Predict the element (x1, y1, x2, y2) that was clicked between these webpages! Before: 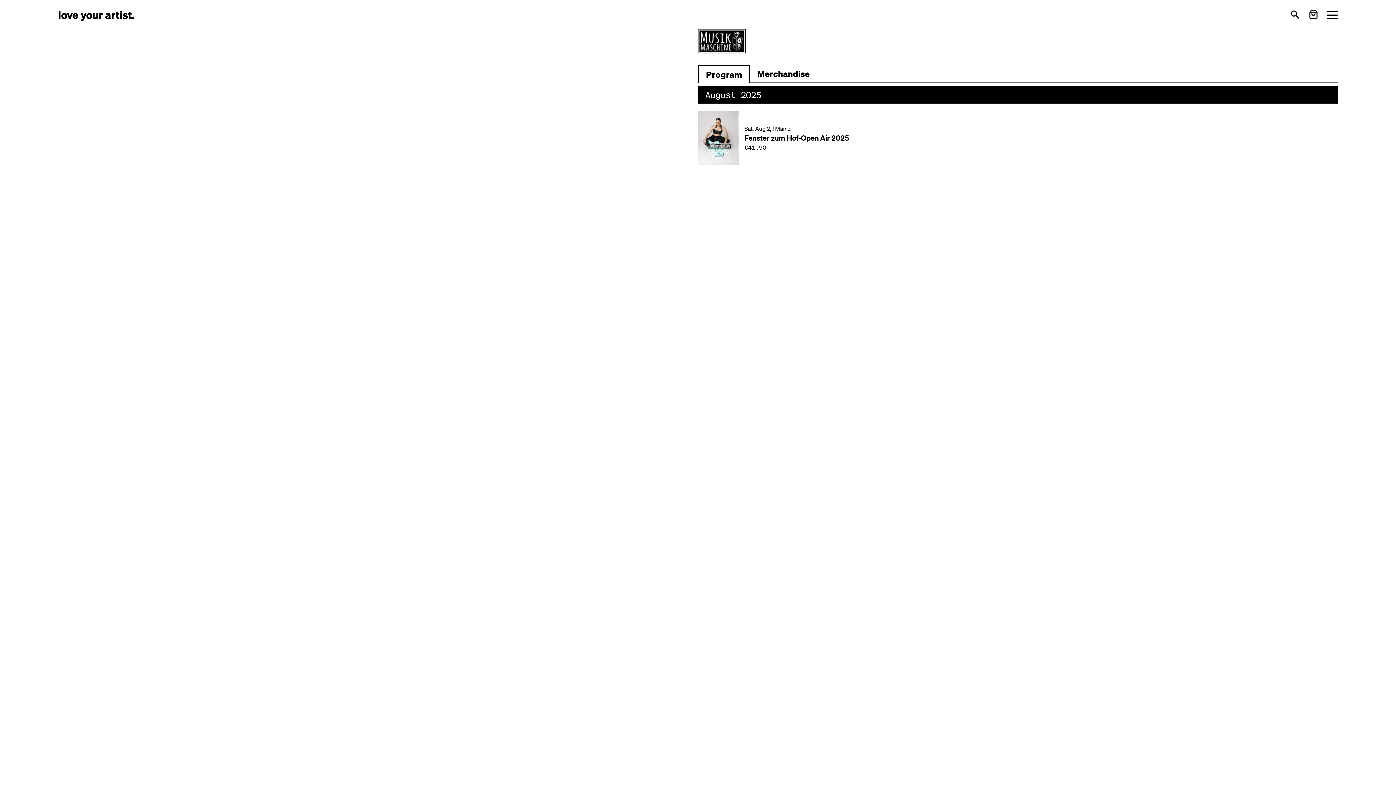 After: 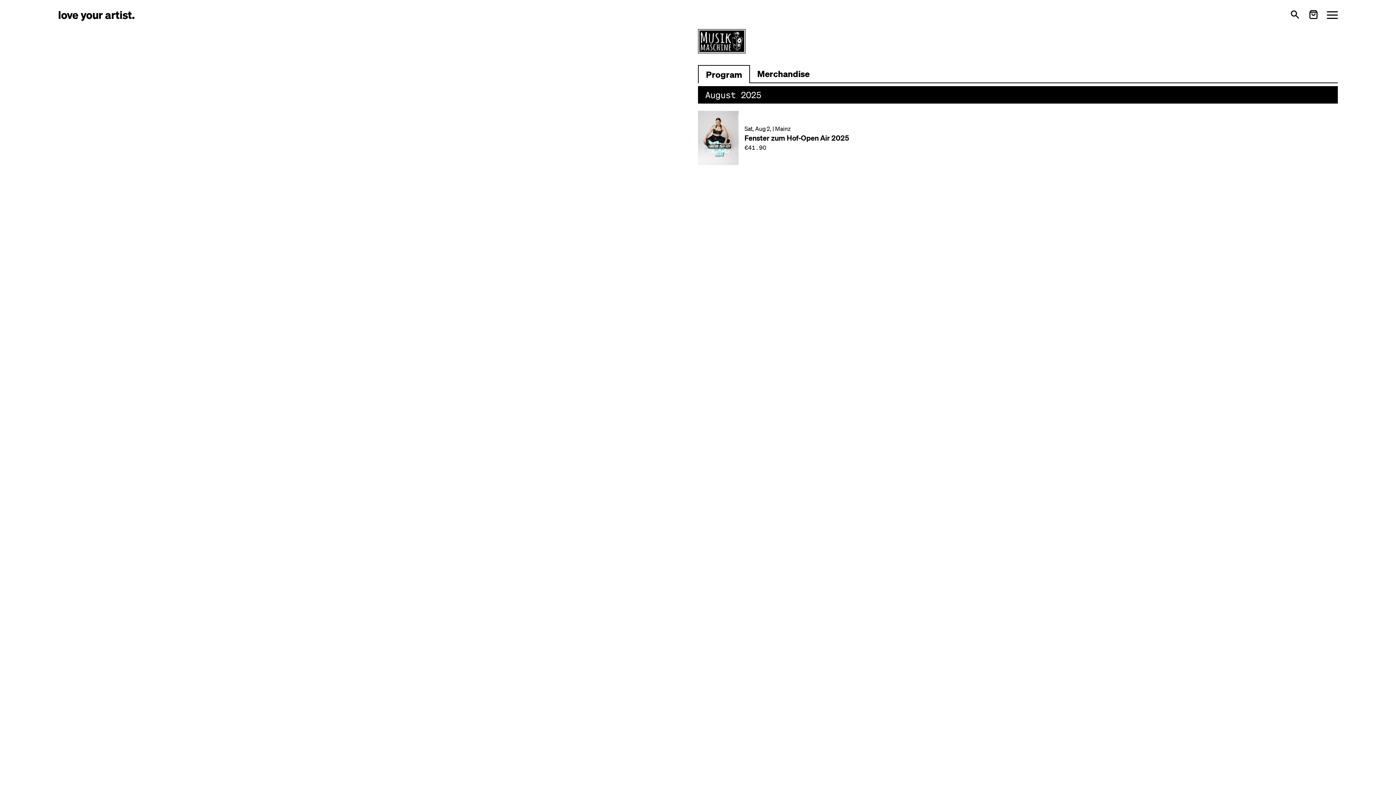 Action: bbox: (1309, 9, 1318, 19)